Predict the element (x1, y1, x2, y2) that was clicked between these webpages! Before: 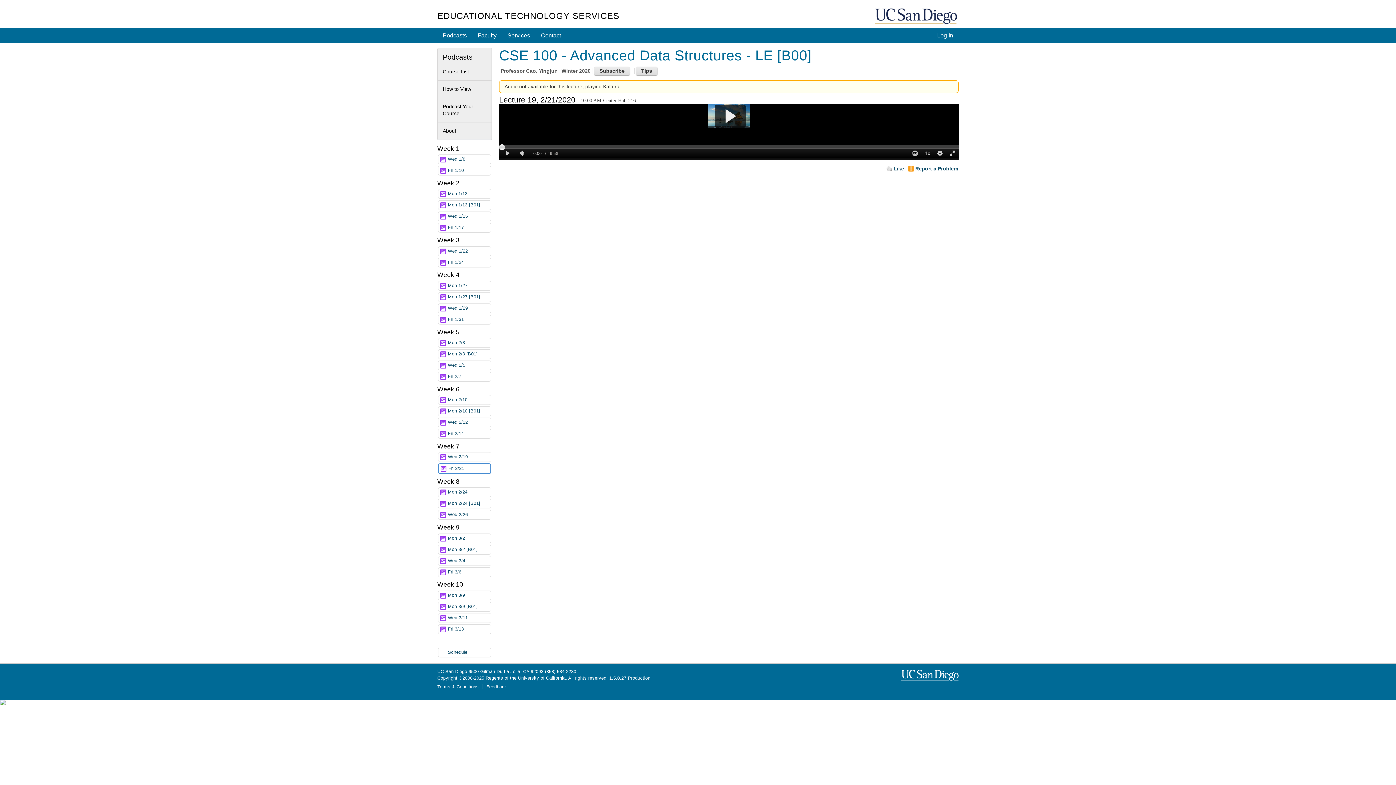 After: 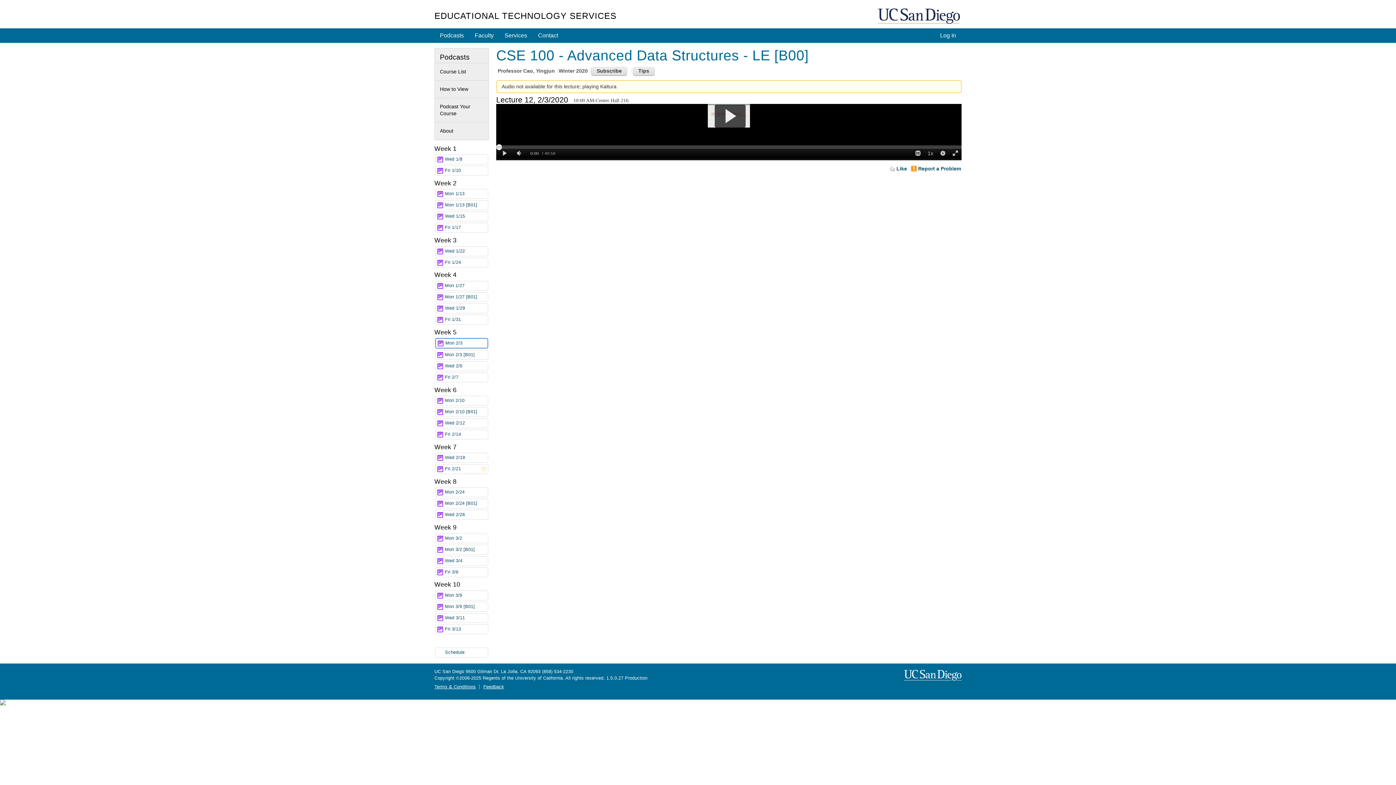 Action: bbox: (438, 338, 491, 347) label: Mon 2/3